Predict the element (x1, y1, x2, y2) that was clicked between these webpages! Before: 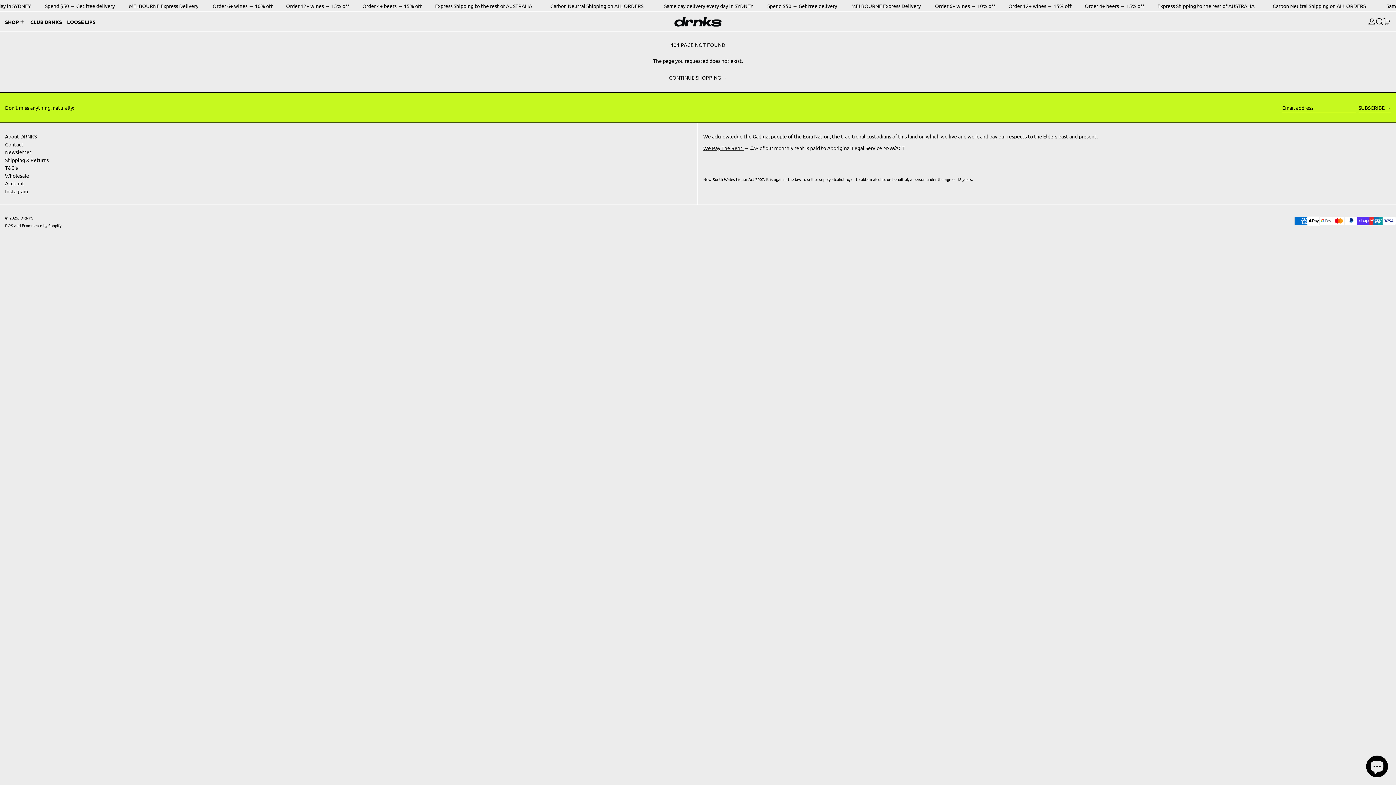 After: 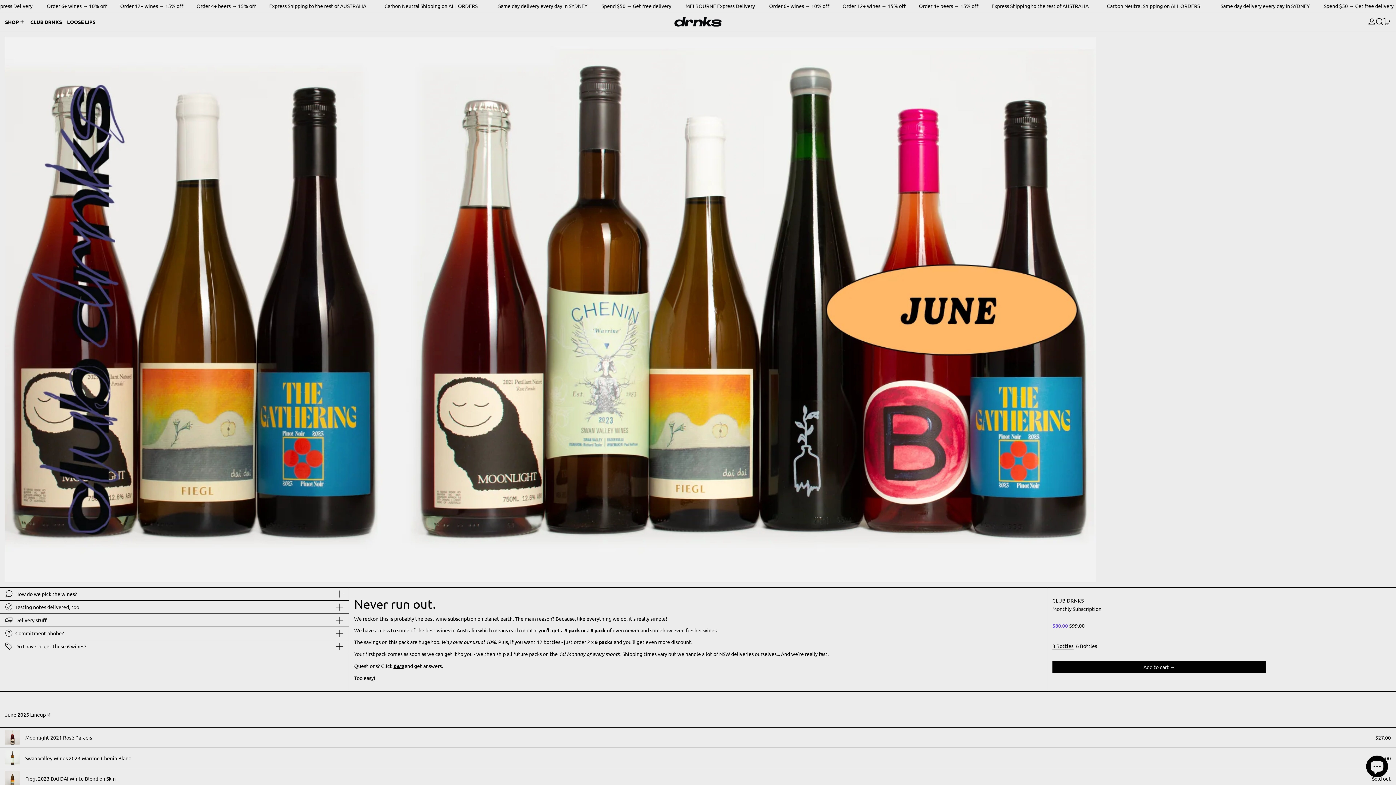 Action: label: CLUB DRNKS bbox: (30, 12, 62, 31)